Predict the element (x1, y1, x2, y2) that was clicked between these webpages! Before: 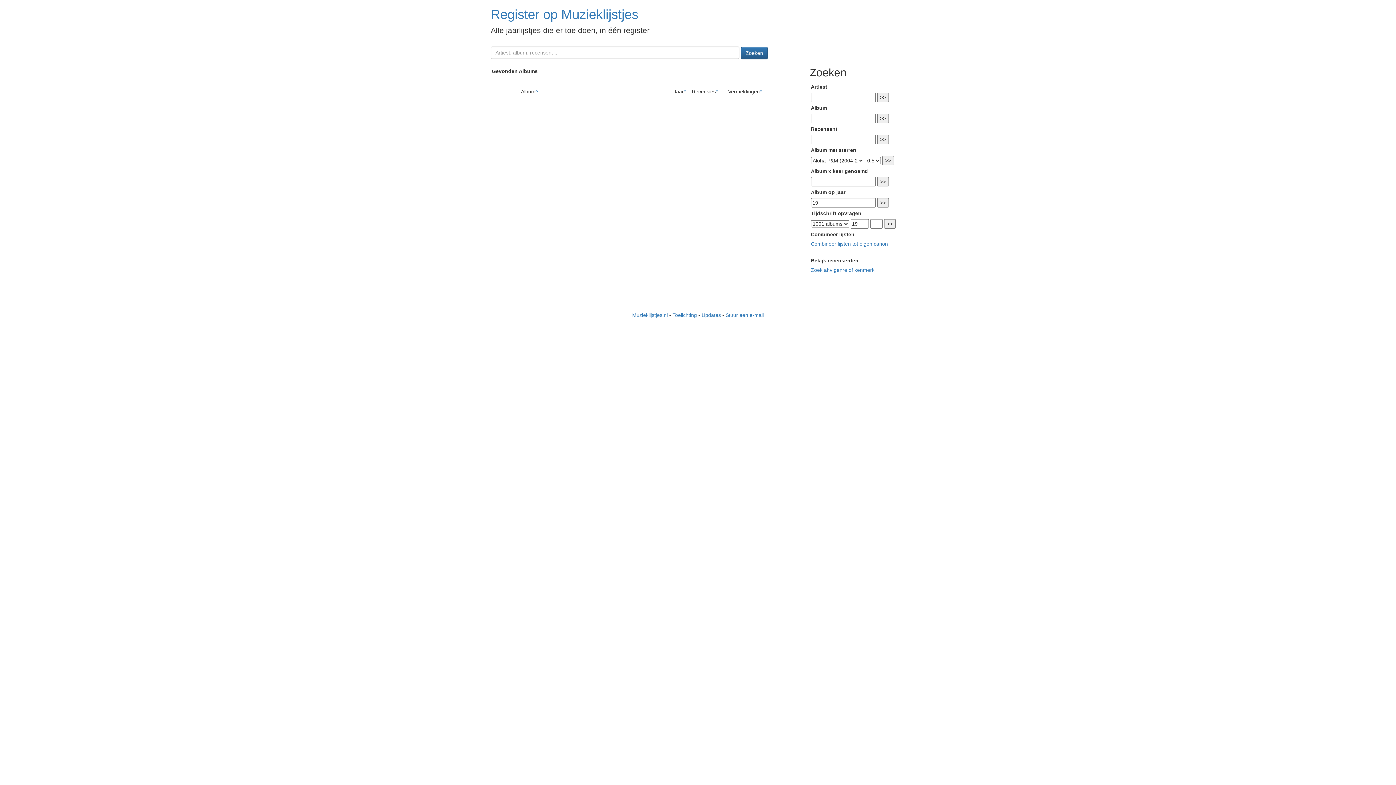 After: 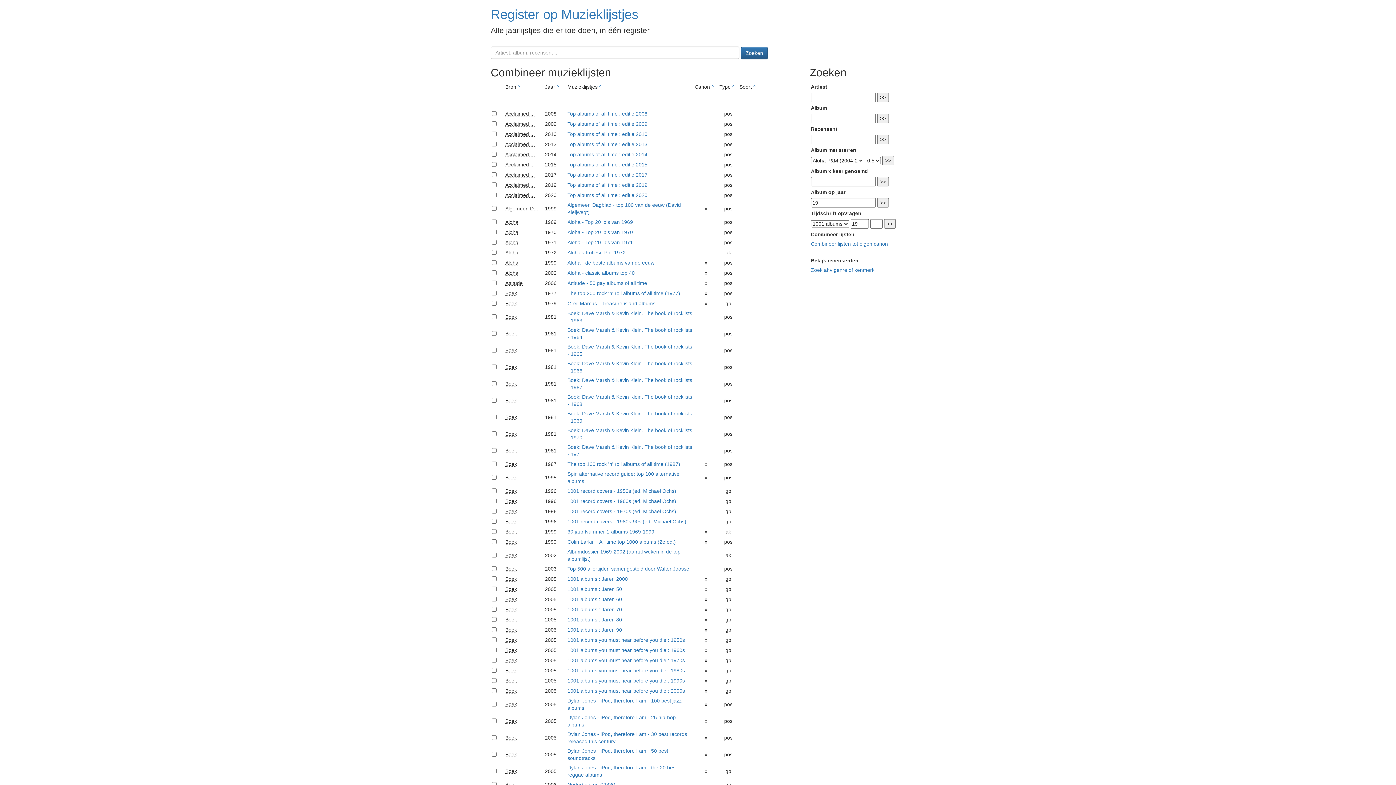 Action: label: Combineer lijsten tot eigen canon bbox: (811, 241, 888, 247)